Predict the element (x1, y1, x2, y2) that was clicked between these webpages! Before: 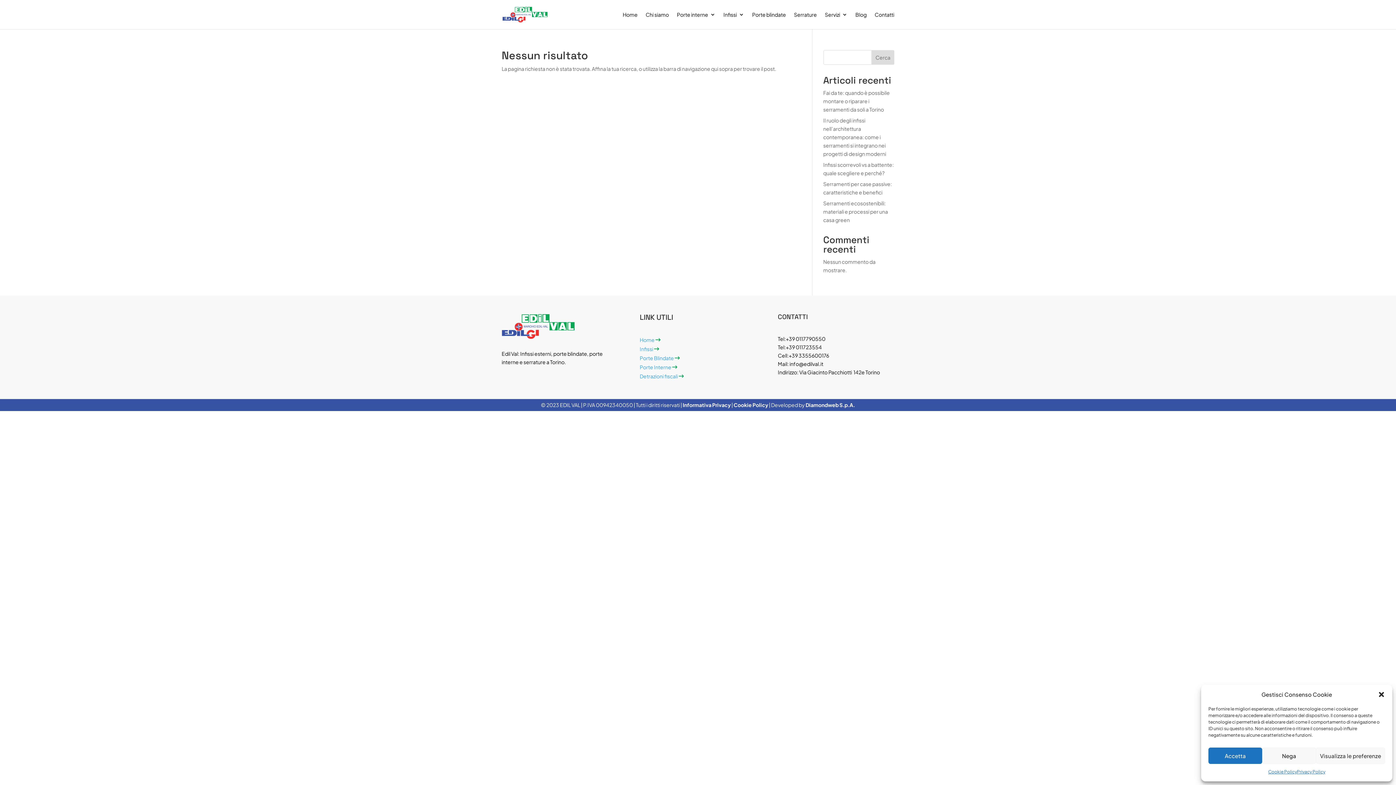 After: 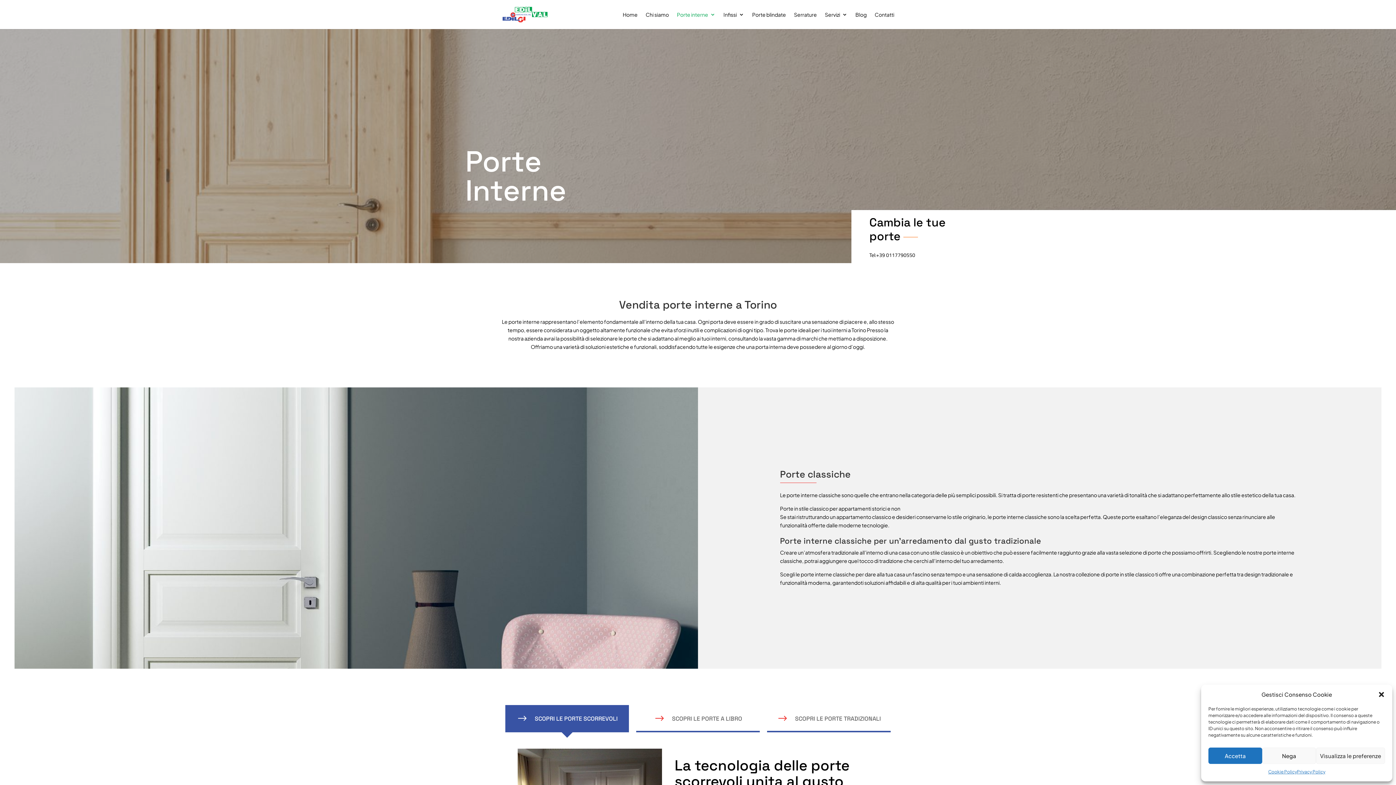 Action: bbox: (639, 363, 671, 370) label: Porte Interne